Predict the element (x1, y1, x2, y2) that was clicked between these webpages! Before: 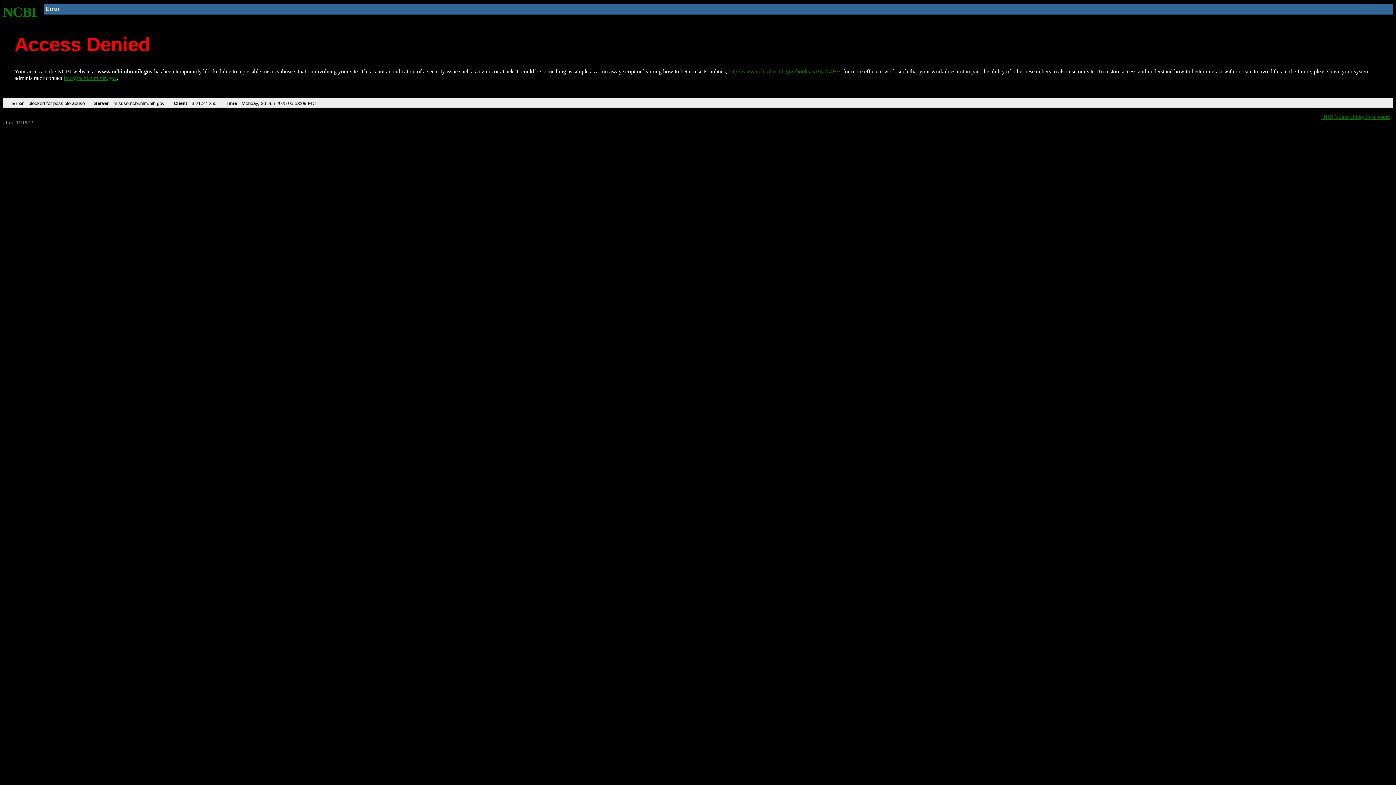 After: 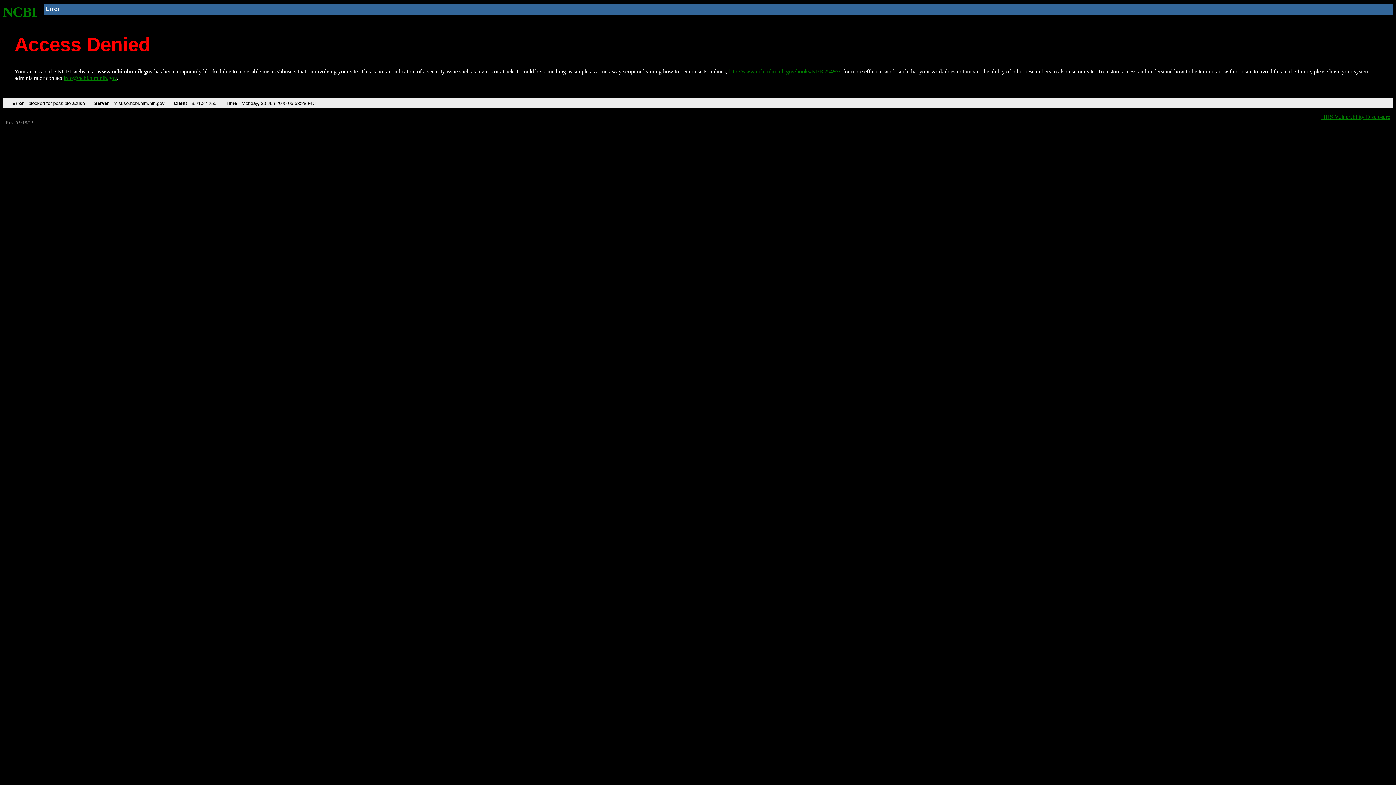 Action: bbox: (728, 68, 840, 74) label: http://www.ncbi.nlm.nih.gov/books/NBK25497/